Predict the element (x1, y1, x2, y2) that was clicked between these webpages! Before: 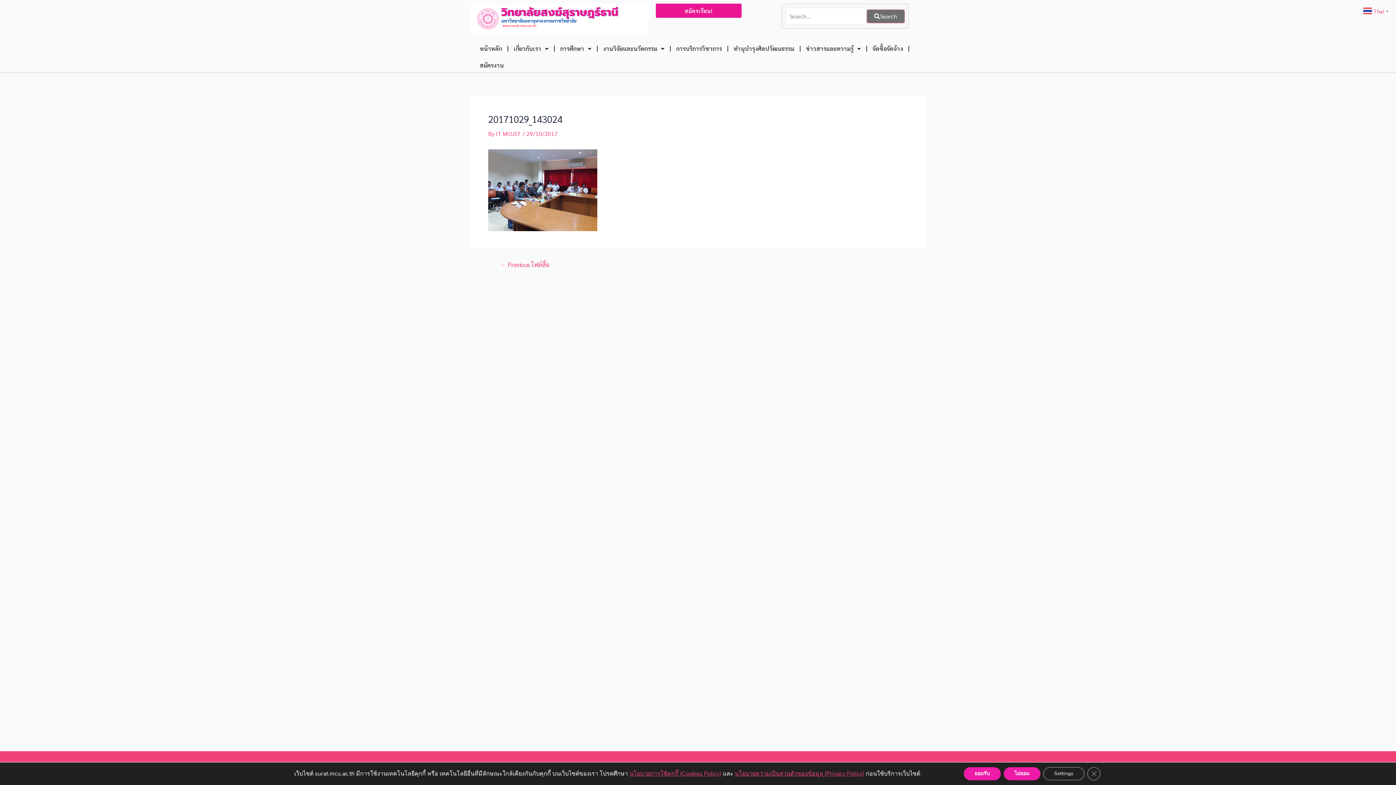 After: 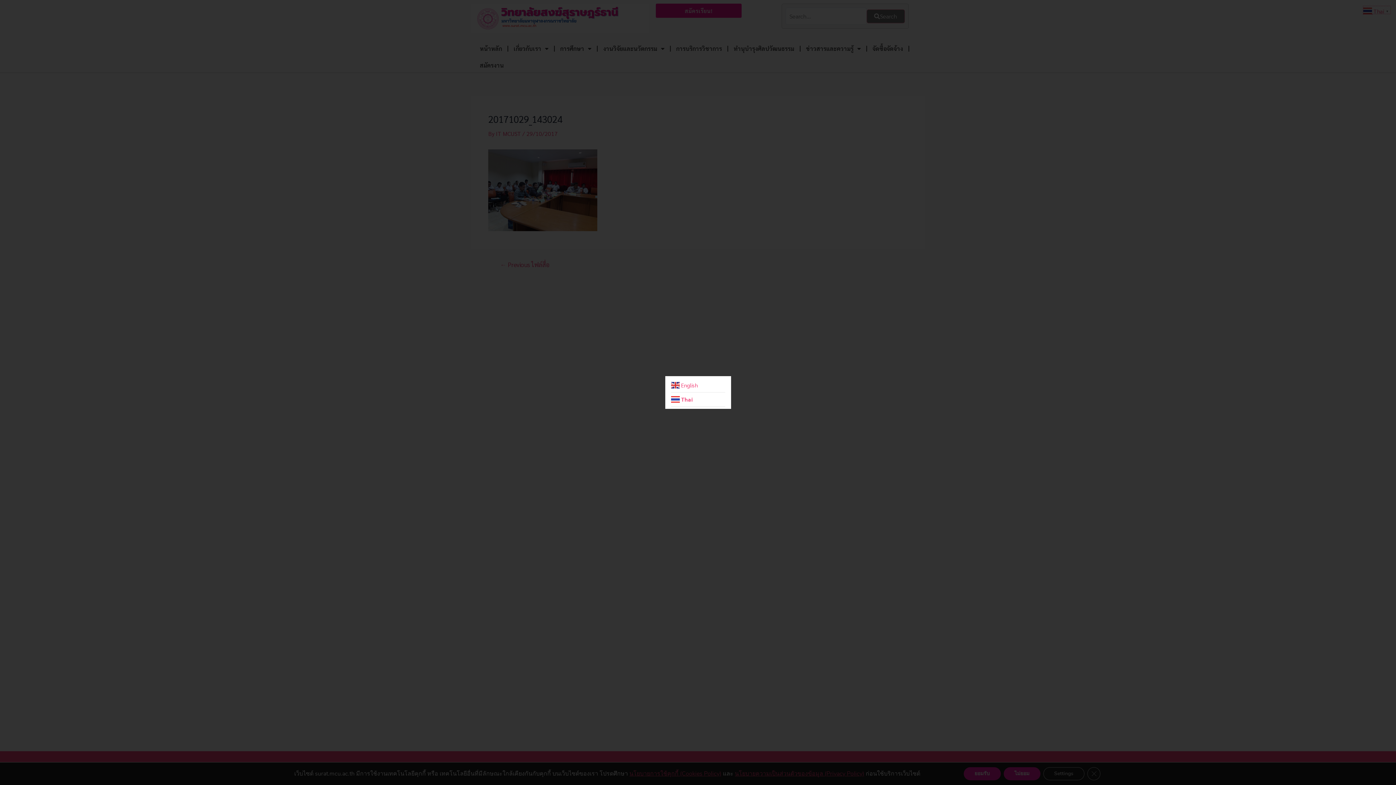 Action: label:  Thai▼ bbox: (1363, 6, 1390, 13)